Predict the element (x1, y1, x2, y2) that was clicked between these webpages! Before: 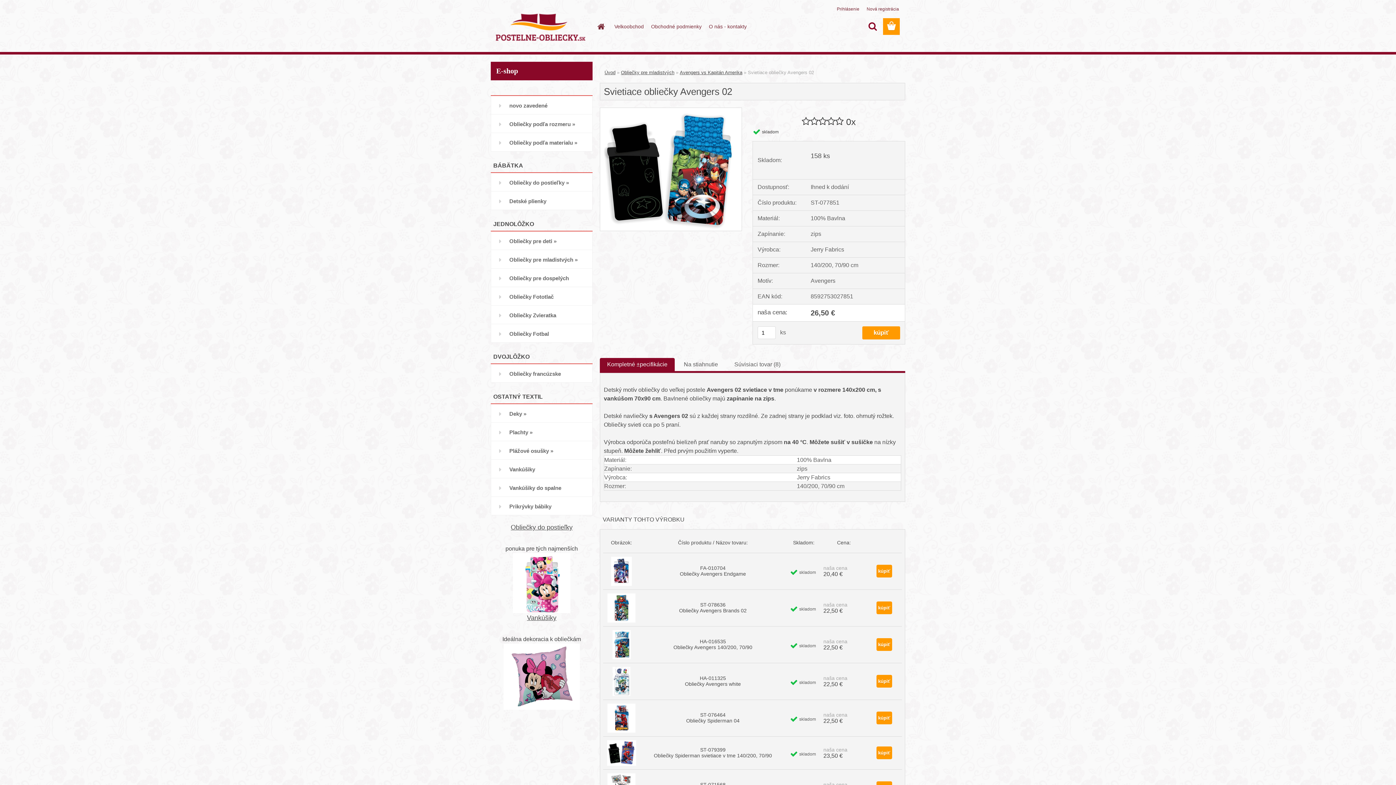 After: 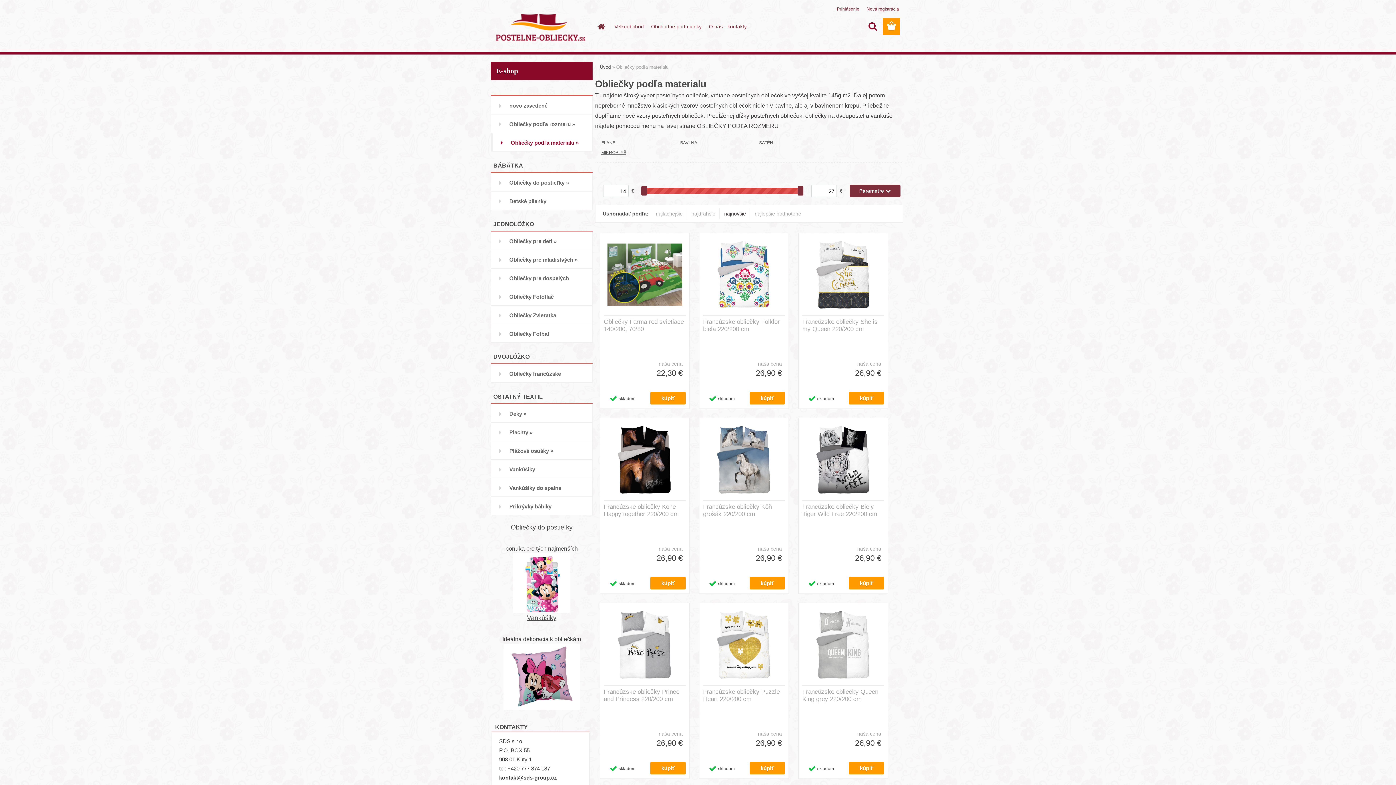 Action: label: Obliečky podľa materialu » bbox: (490, 133, 592, 151)